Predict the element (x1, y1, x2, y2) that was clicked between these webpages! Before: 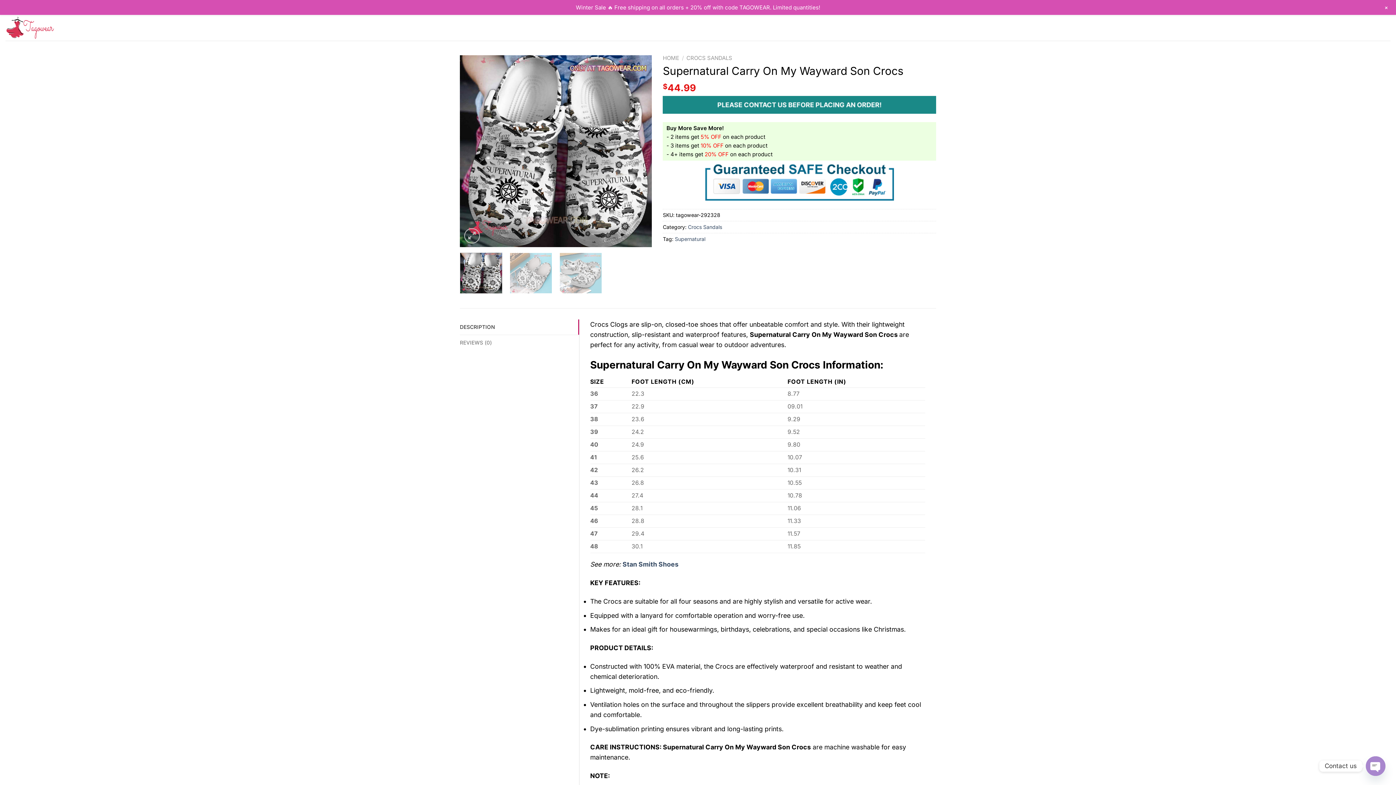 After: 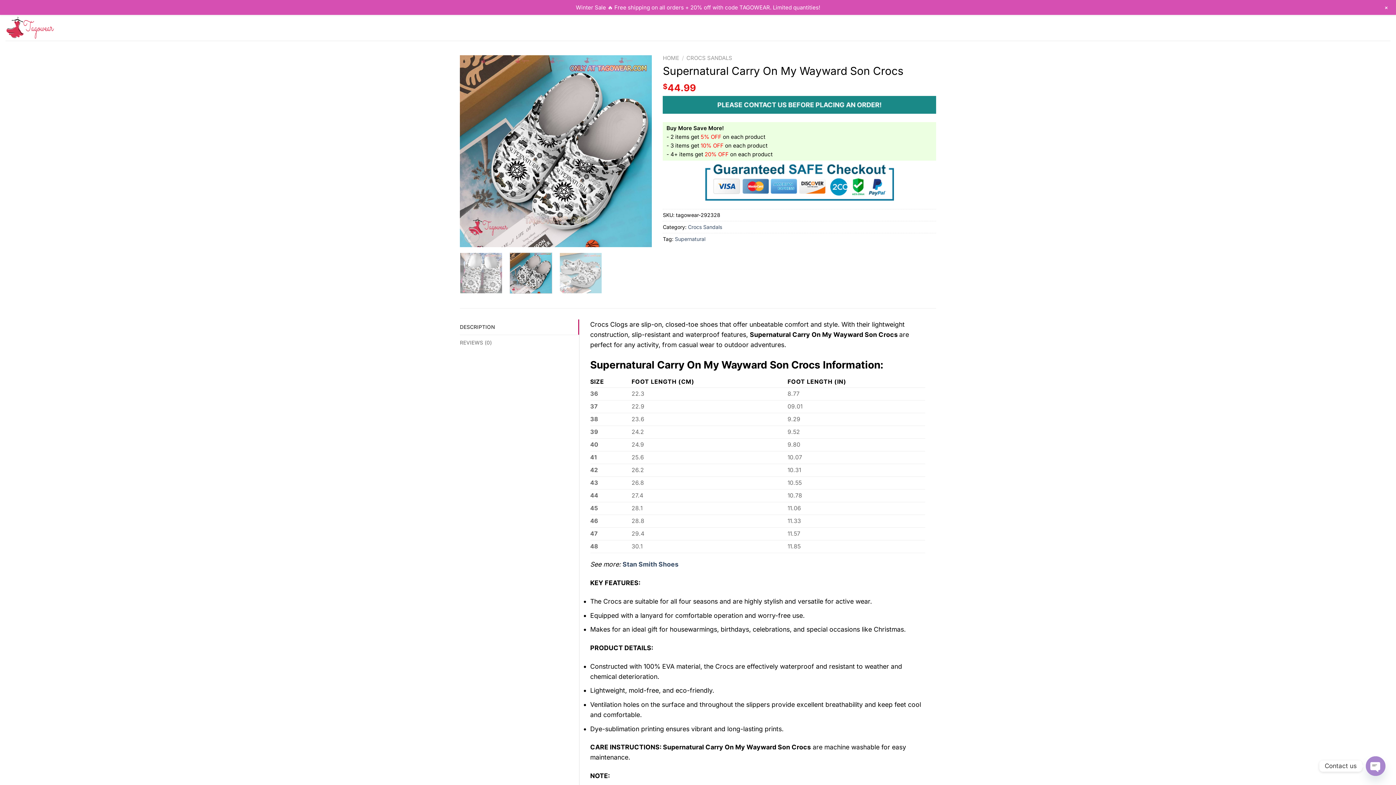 Action: bbox: (509, 252, 552, 293)